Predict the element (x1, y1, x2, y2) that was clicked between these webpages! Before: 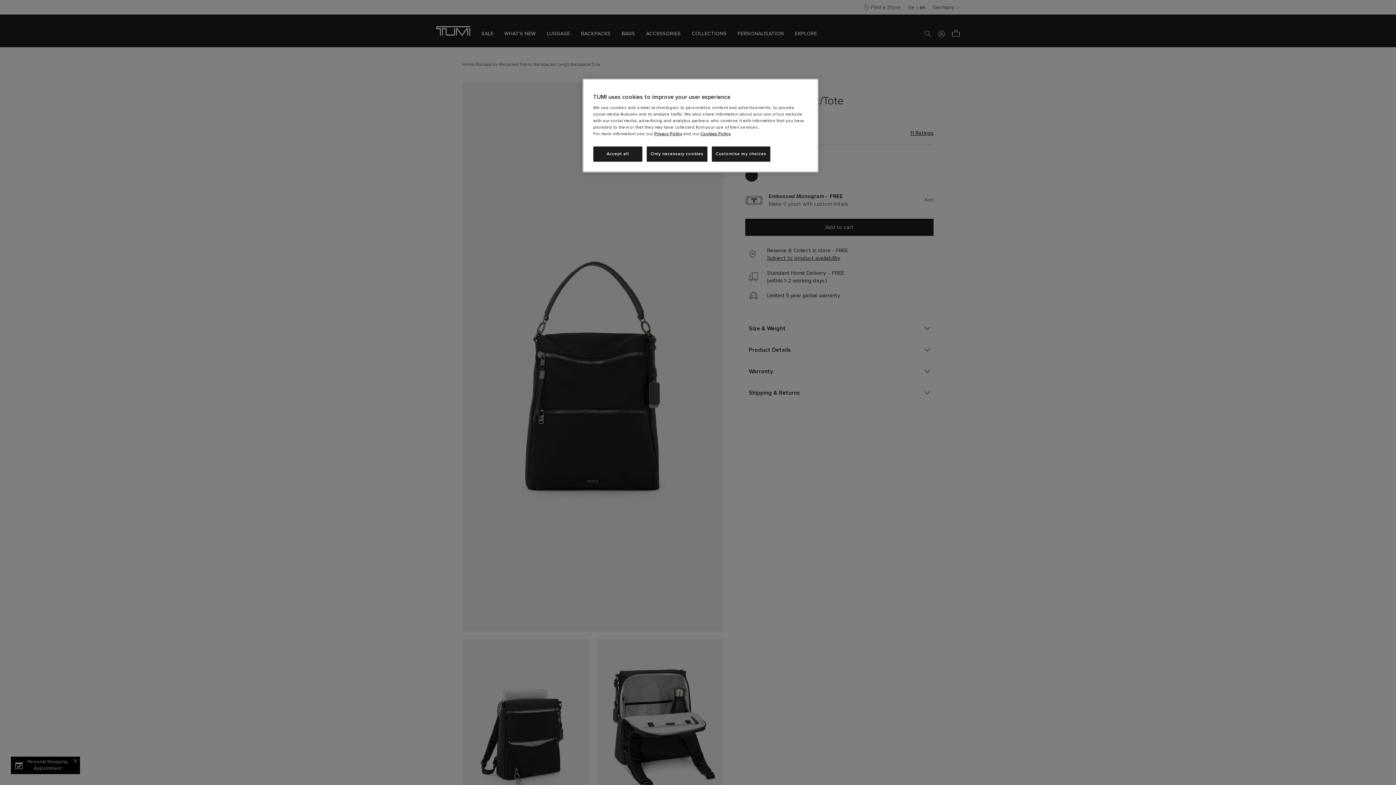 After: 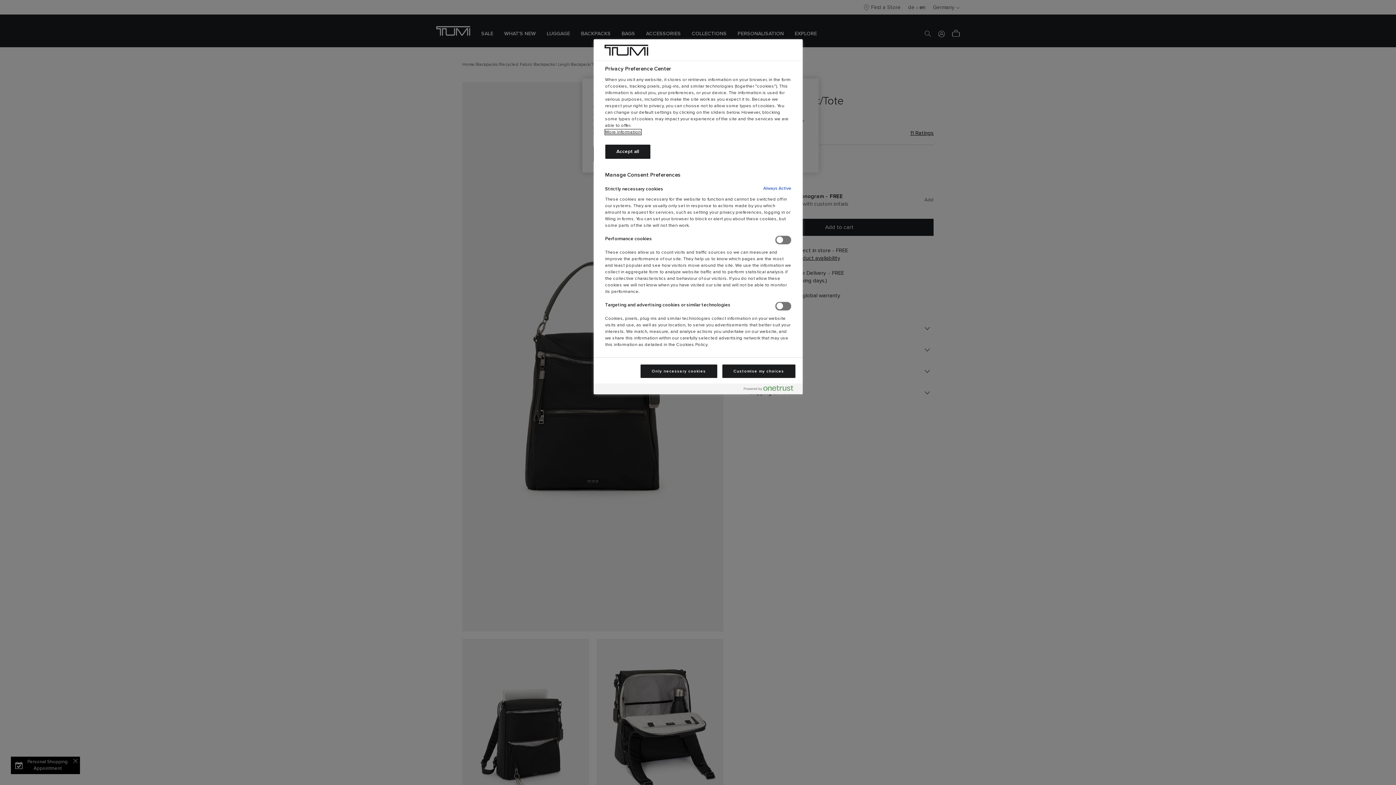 Action: bbox: (711, 146, 770, 161) label: Customise my choices